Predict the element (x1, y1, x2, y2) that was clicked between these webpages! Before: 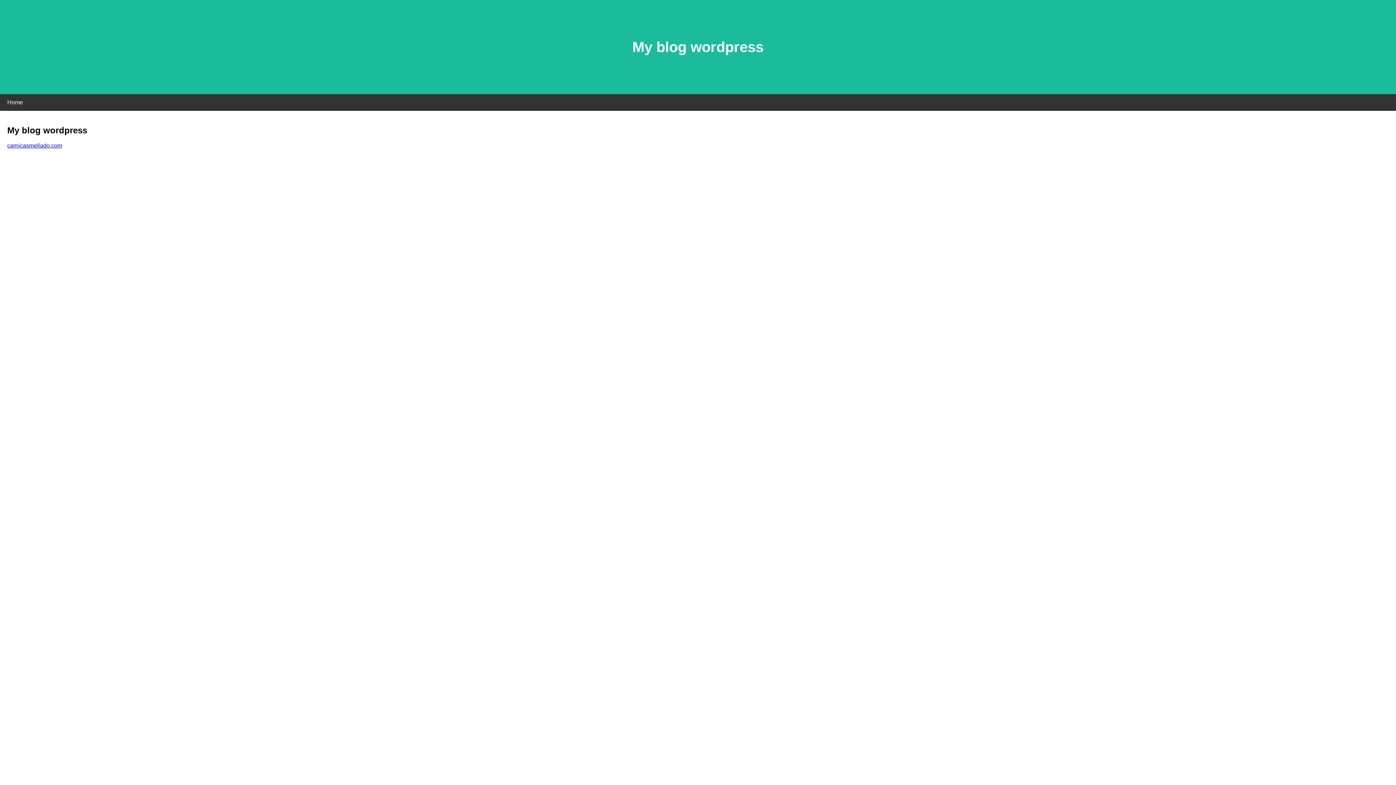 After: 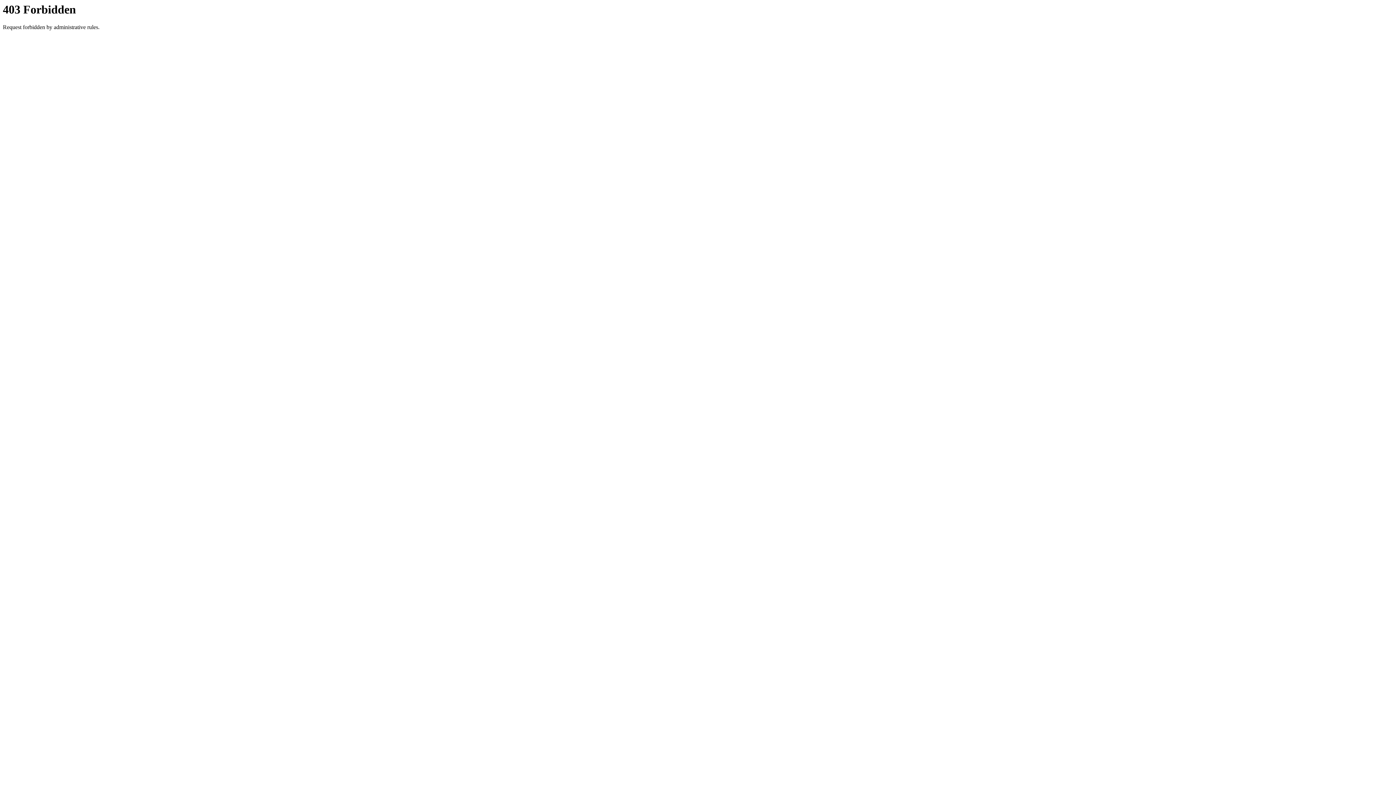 Action: bbox: (7, 142, 62, 148) label: carnicasmellado.com